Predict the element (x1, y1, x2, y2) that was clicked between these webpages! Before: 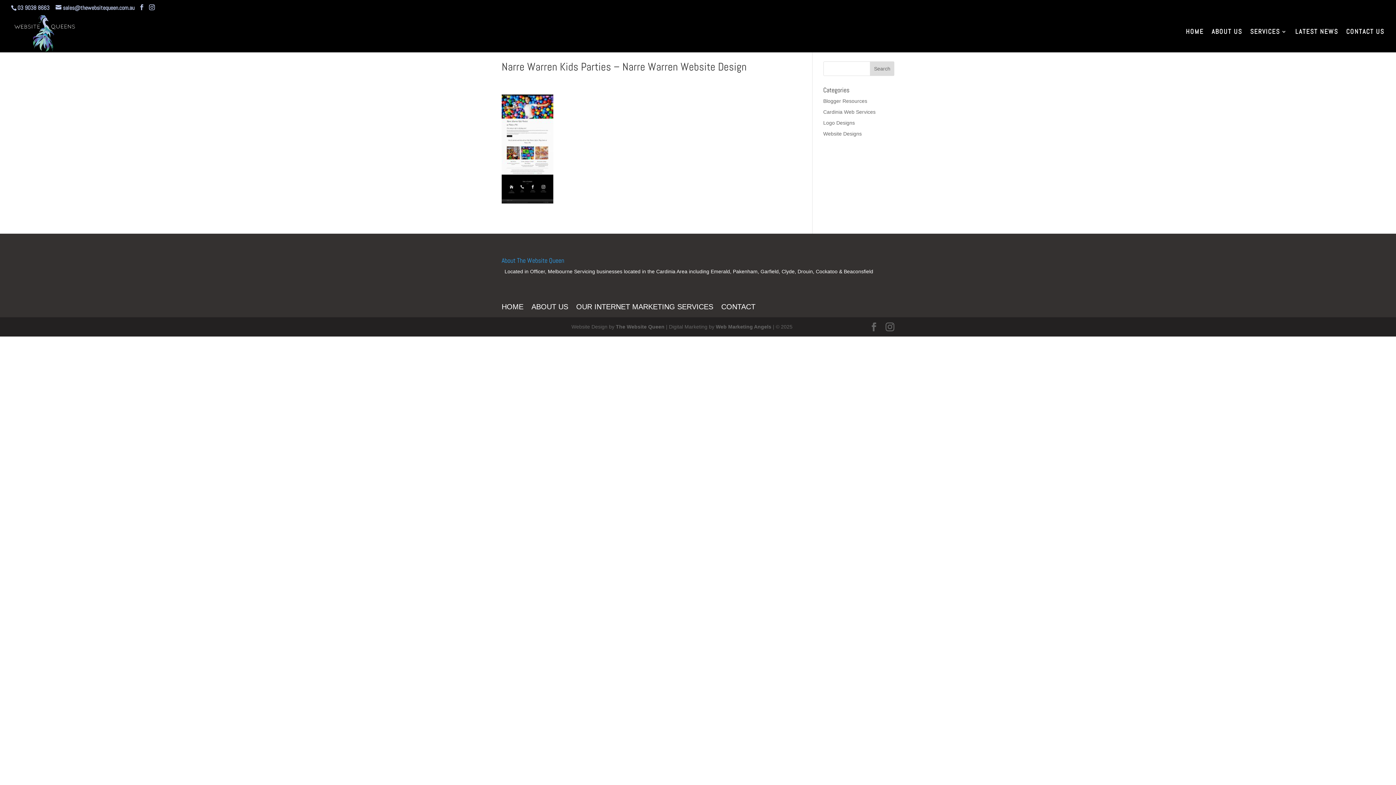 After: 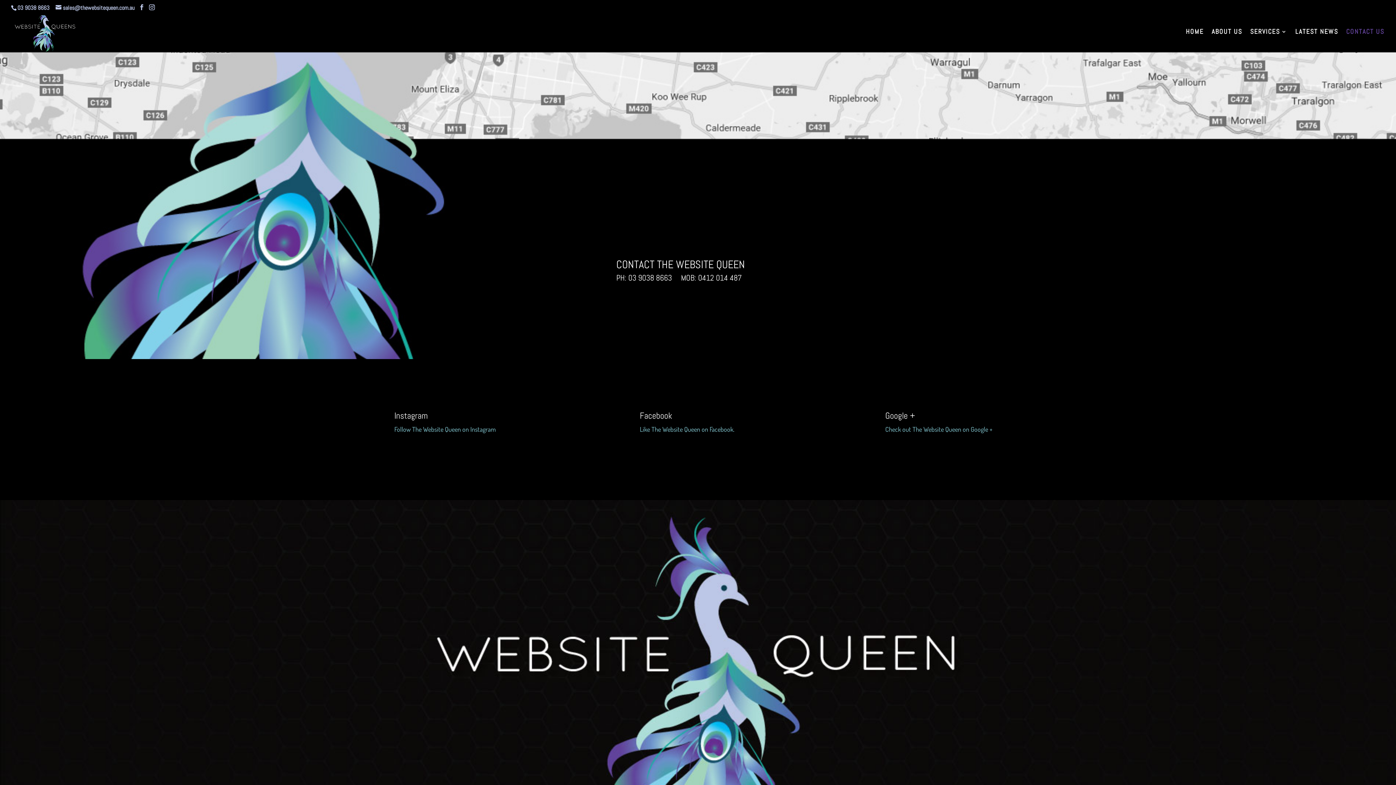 Action: bbox: (1346, 29, 1384, 52) label: CONTACT US